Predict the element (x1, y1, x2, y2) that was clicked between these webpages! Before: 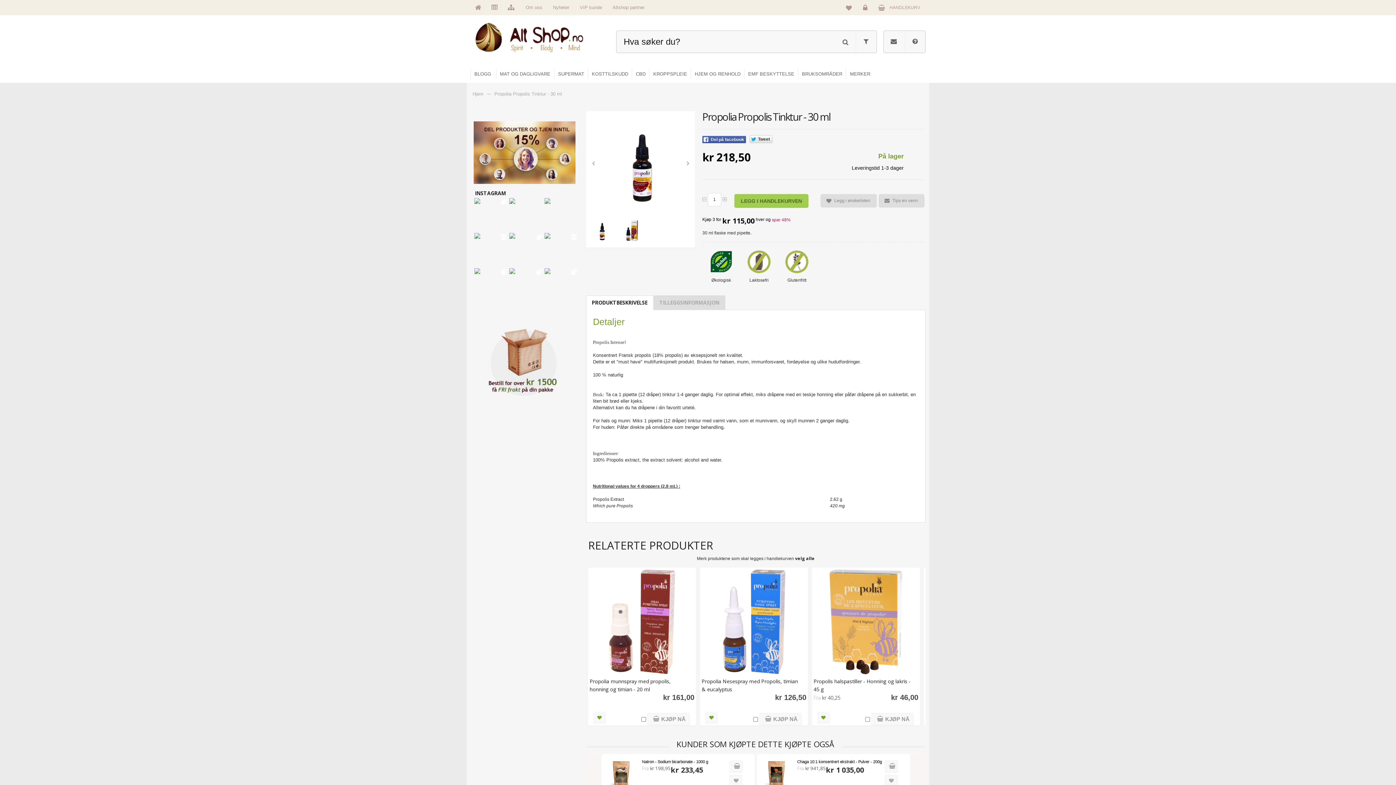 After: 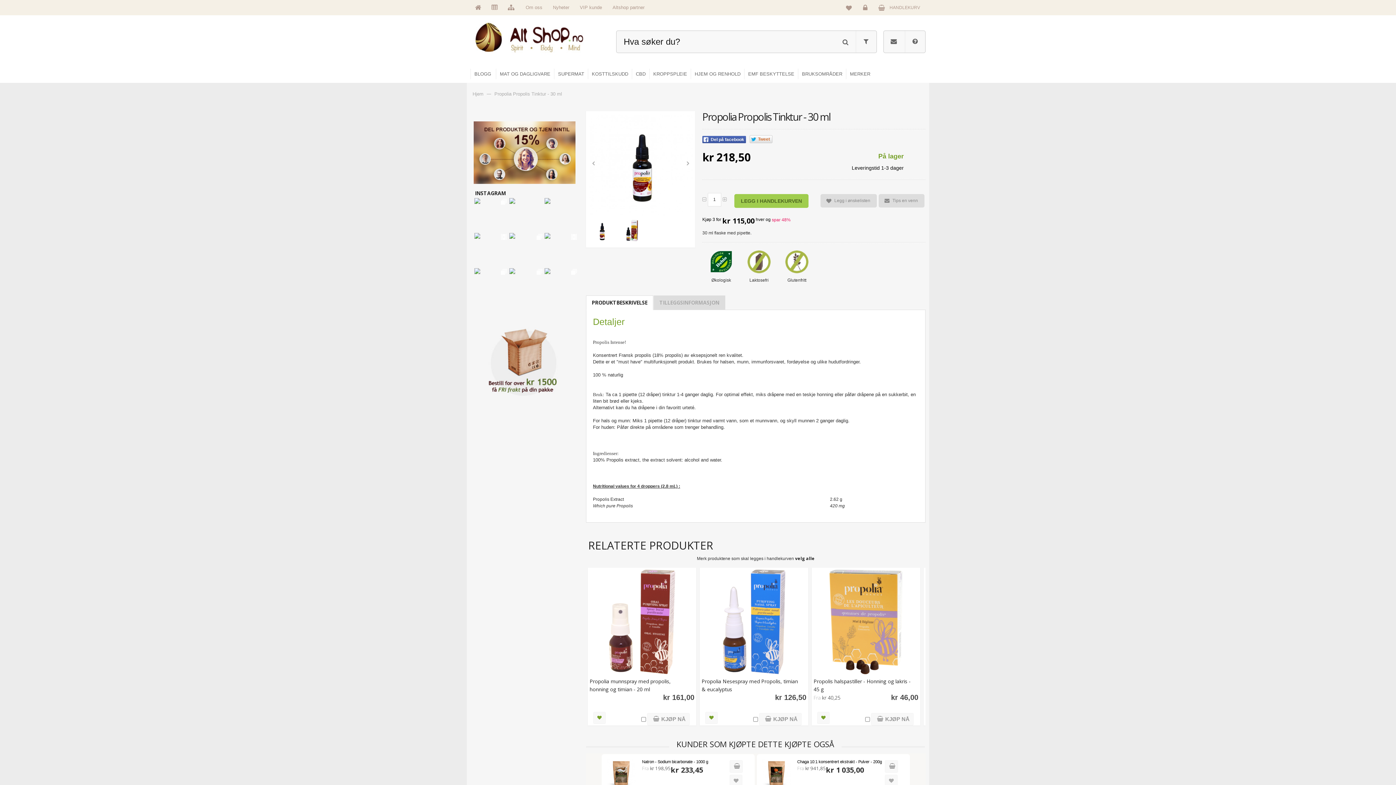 Action: bbox: (749, 135, 772, 143) label: Tweet